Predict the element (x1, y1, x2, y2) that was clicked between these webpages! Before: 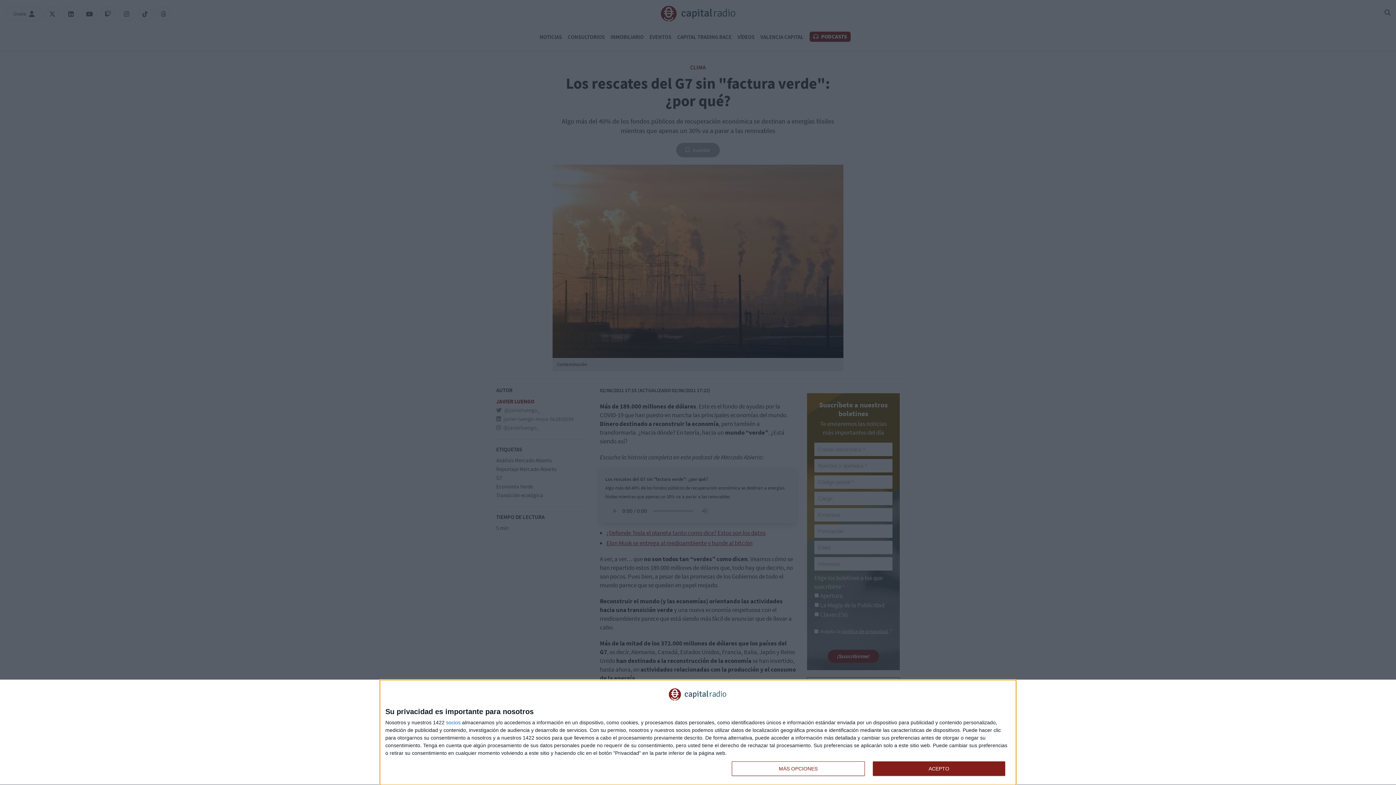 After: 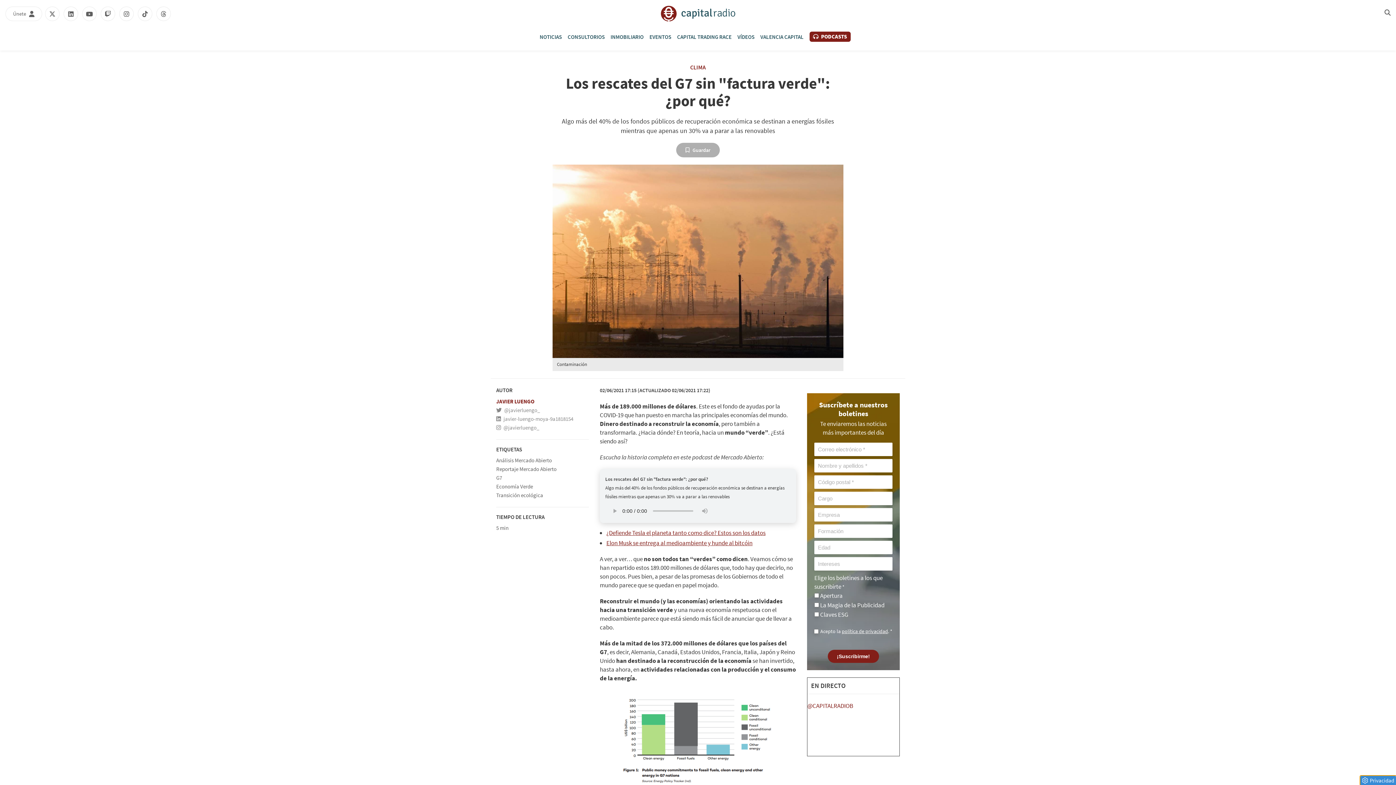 Action: bbox: (872, 761, 1005, 776) label: ACEPTO